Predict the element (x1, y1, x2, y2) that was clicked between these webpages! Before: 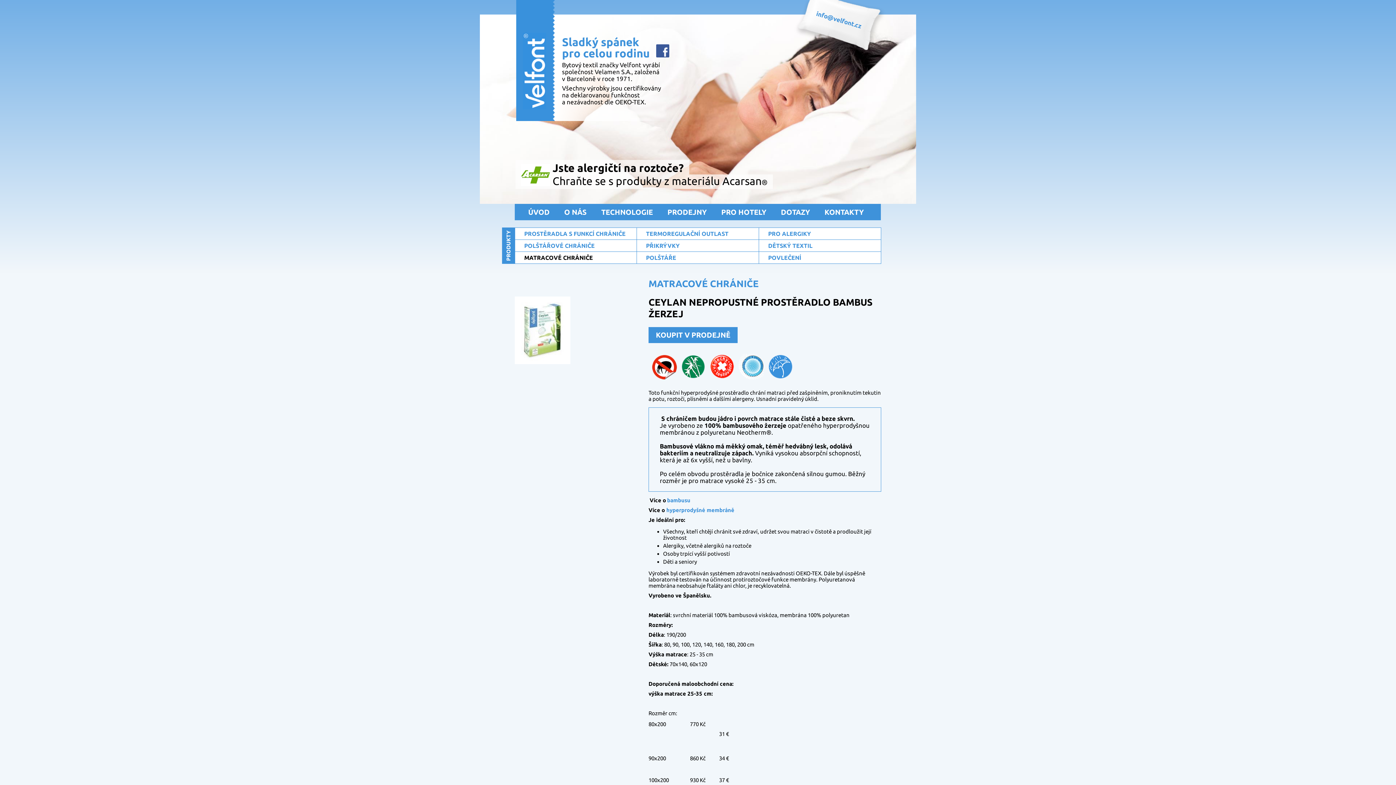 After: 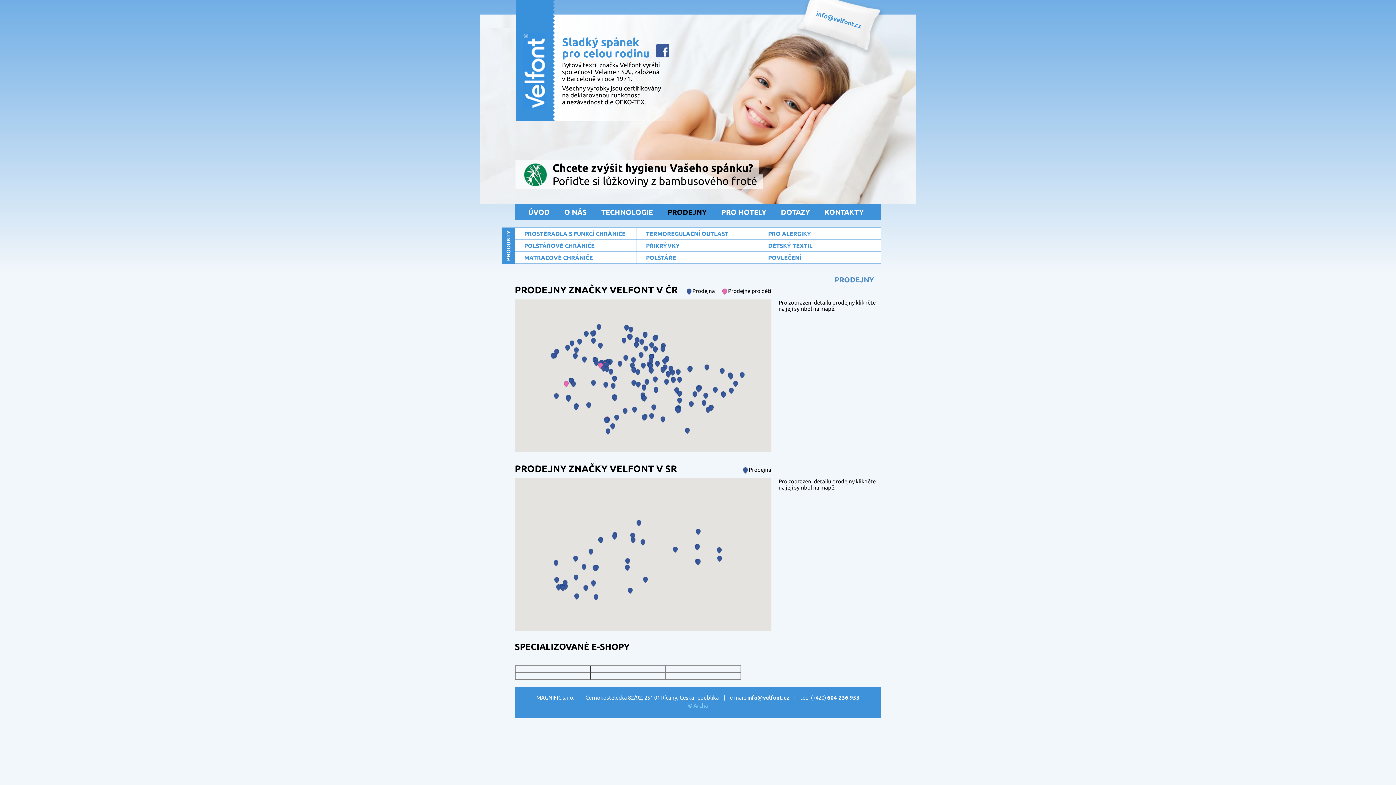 Action: label: PRODEJNY bbox: (660, 208, 714, 216)